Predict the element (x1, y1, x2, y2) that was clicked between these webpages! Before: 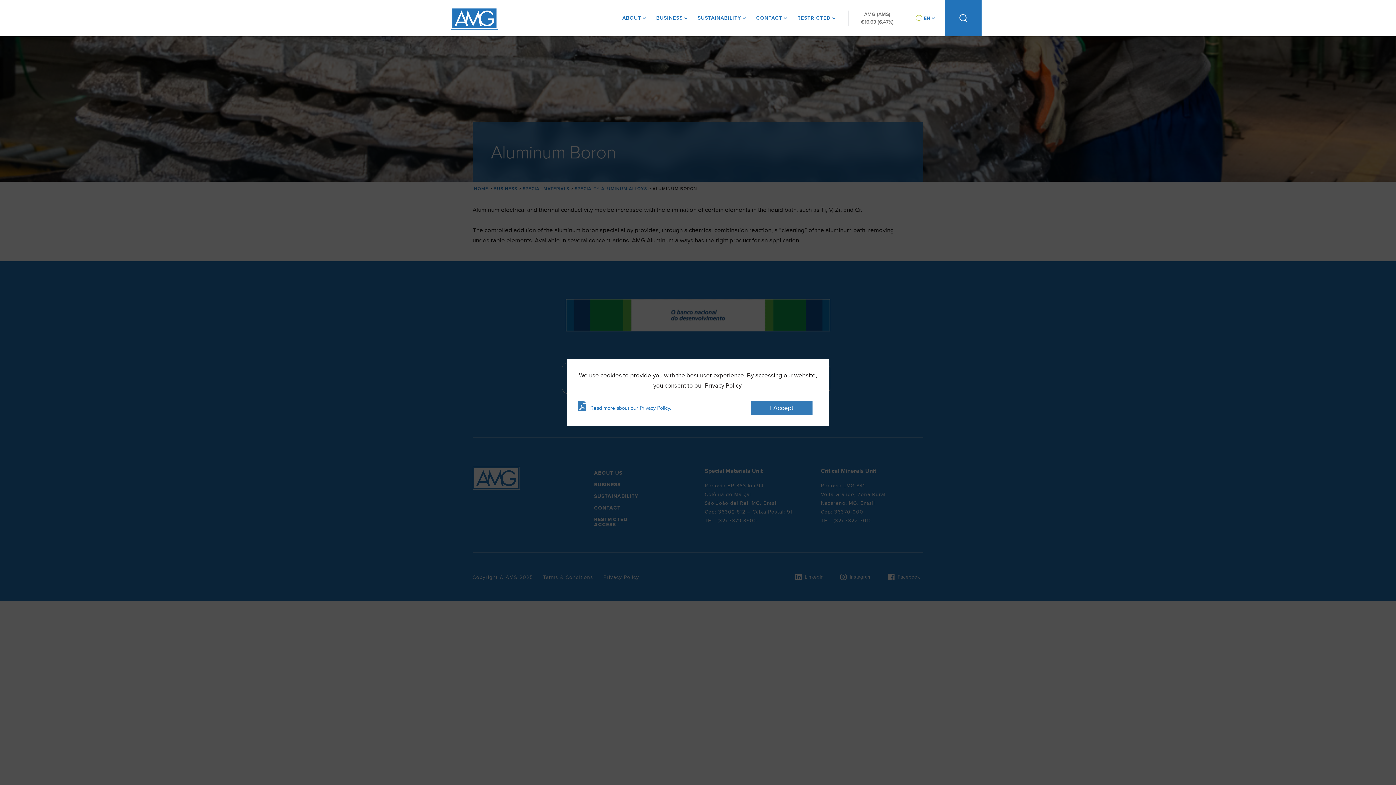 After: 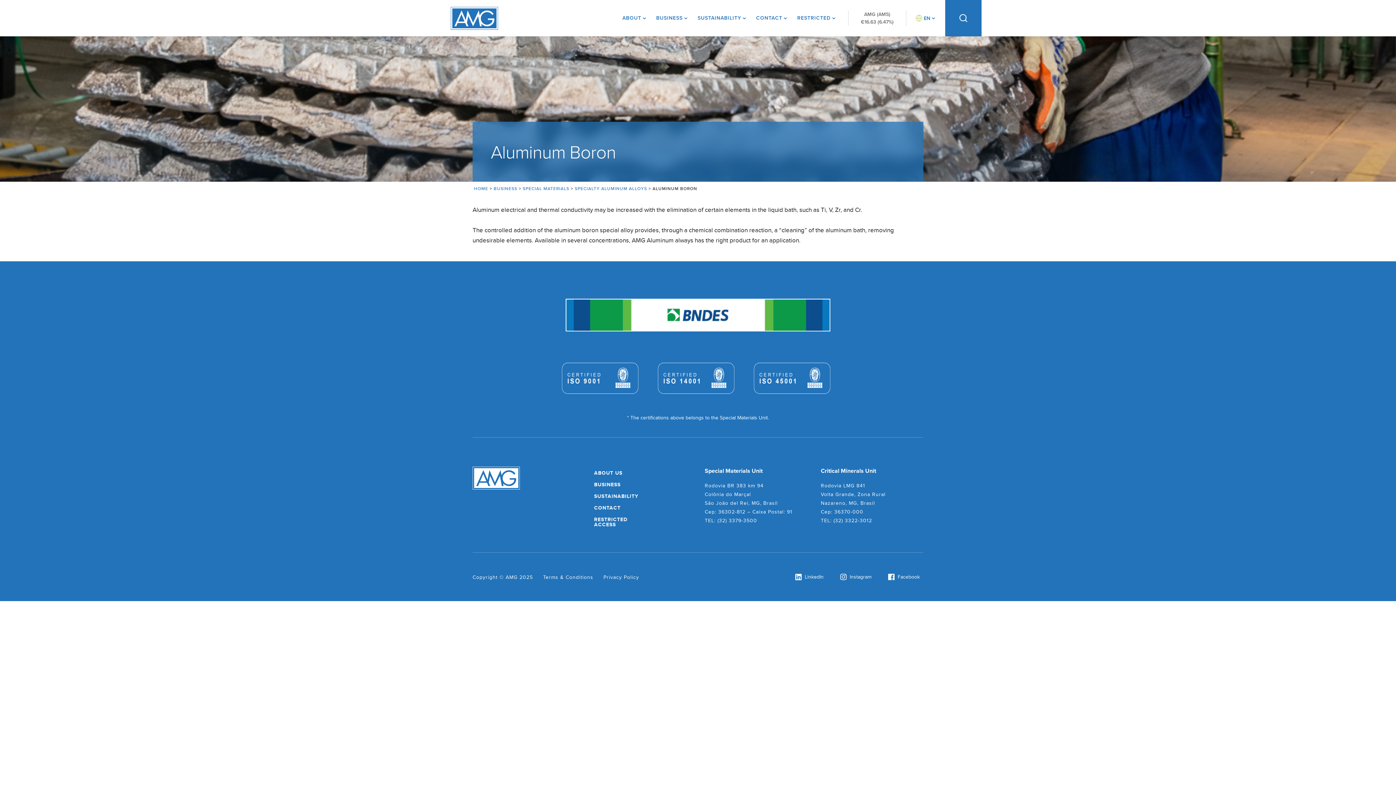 Action: bbox: (750, 400, 812, 415) label: I Accept